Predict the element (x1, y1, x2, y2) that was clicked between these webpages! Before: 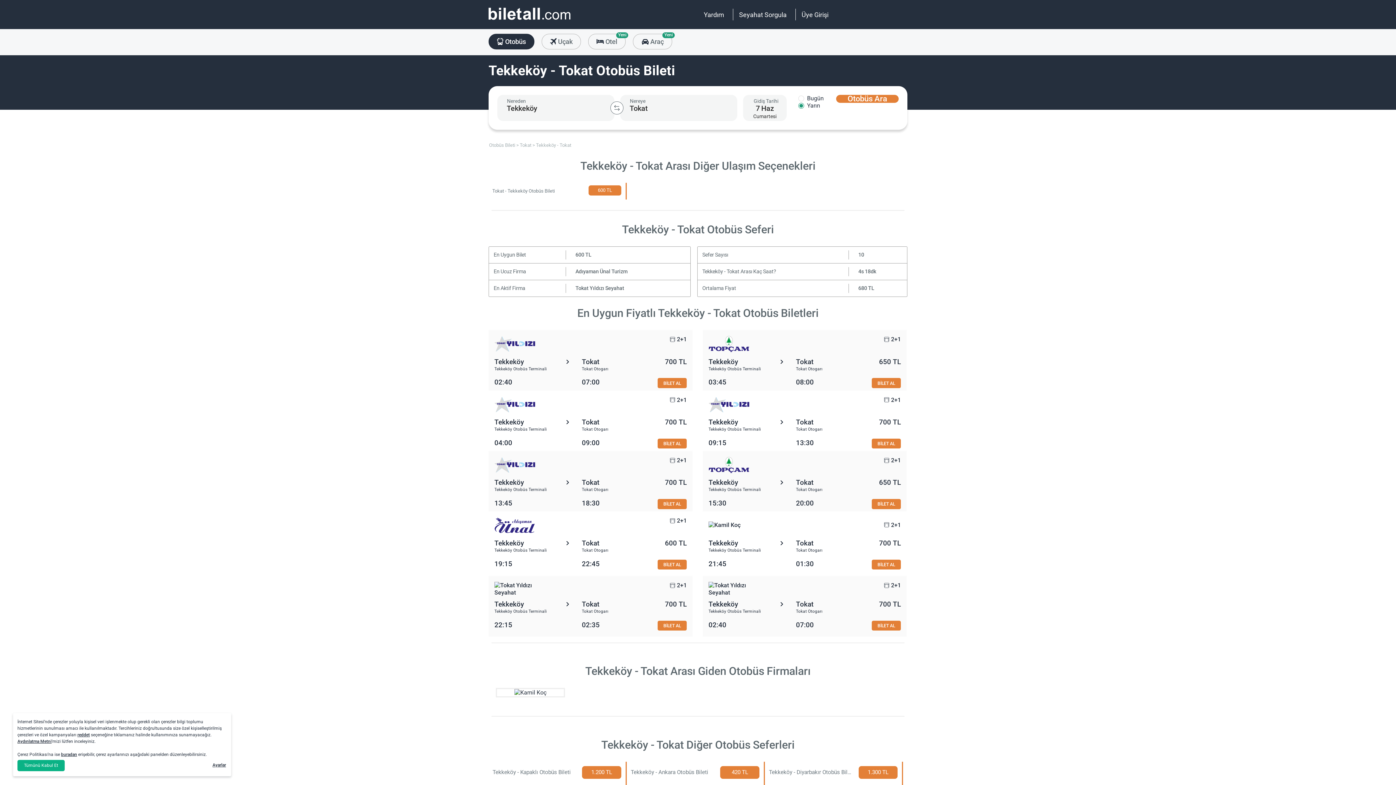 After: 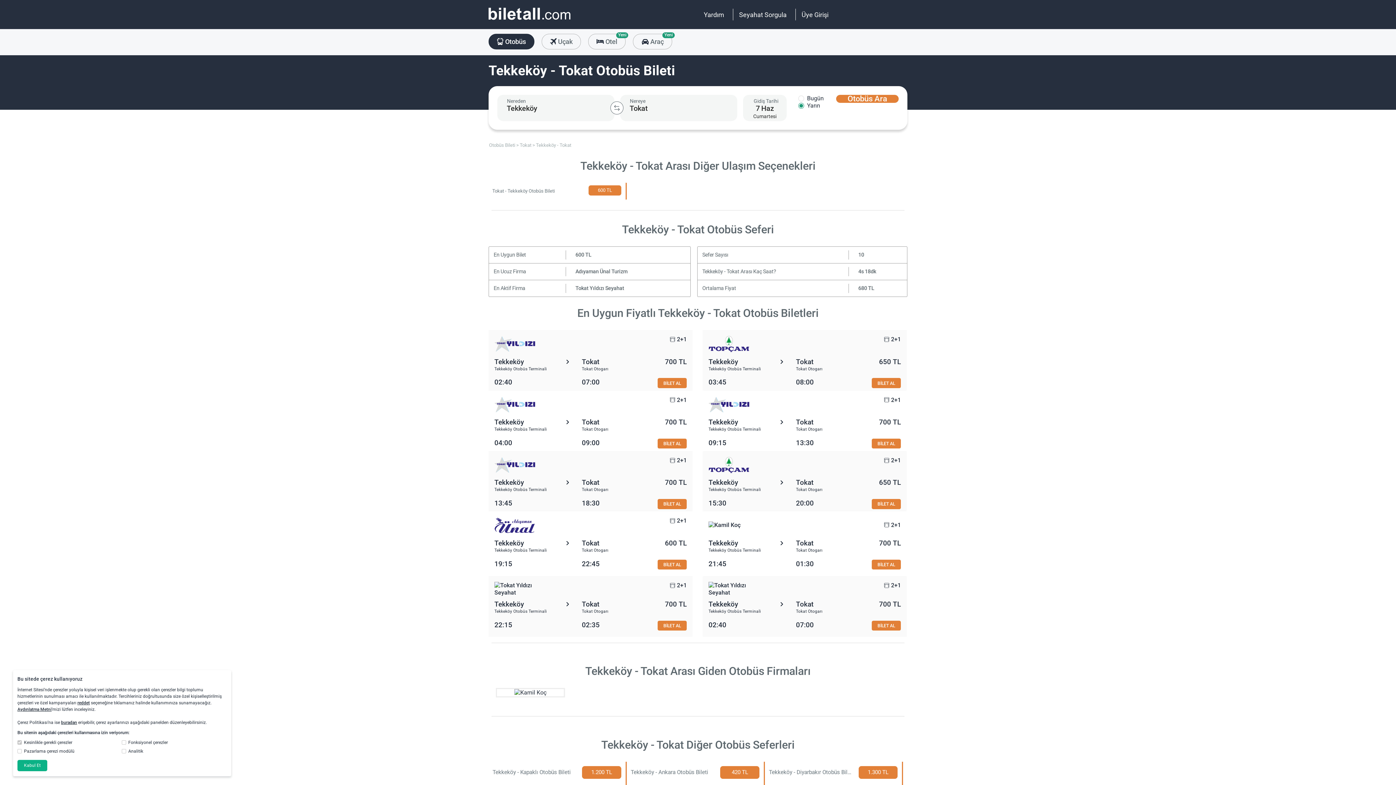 Action: bbox: (212, 760, 226, 770) label: Ayarlar